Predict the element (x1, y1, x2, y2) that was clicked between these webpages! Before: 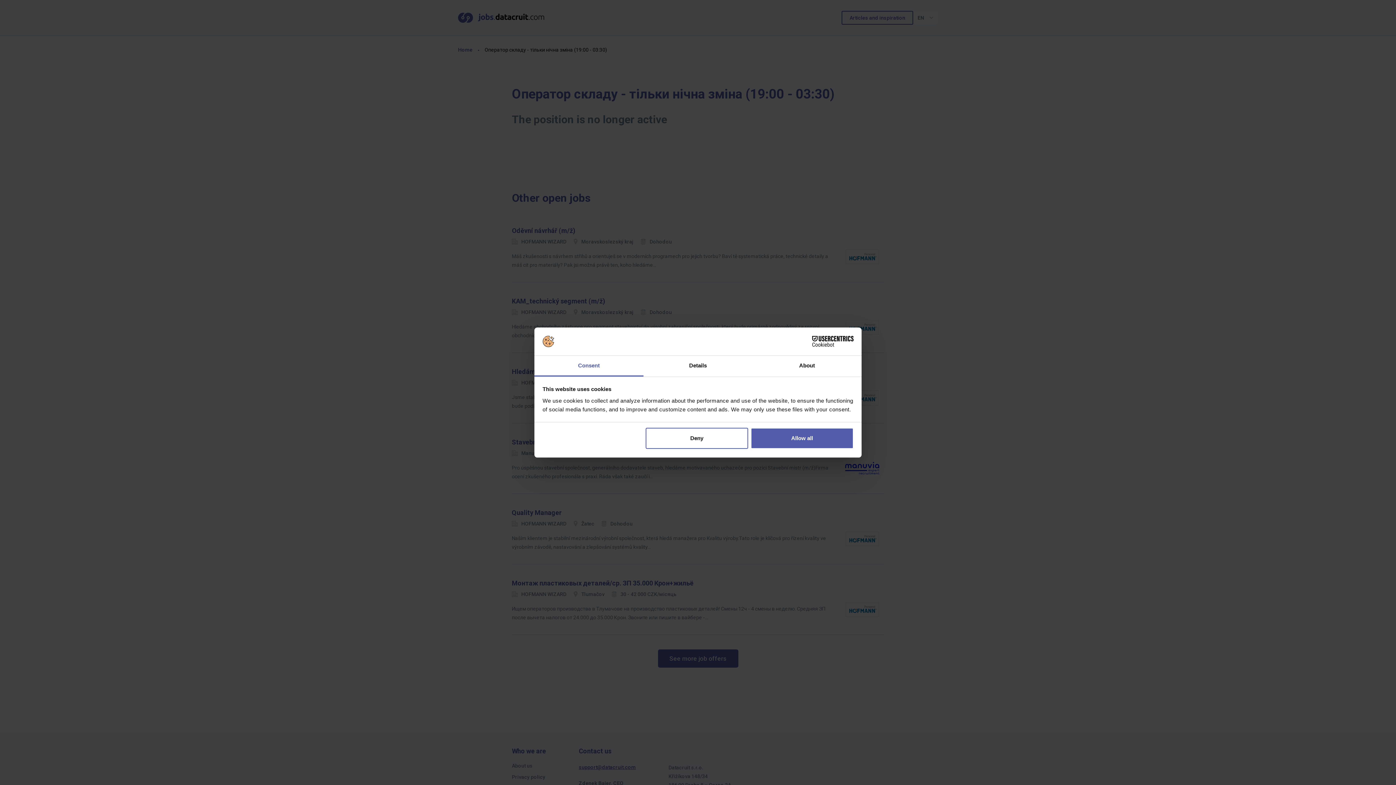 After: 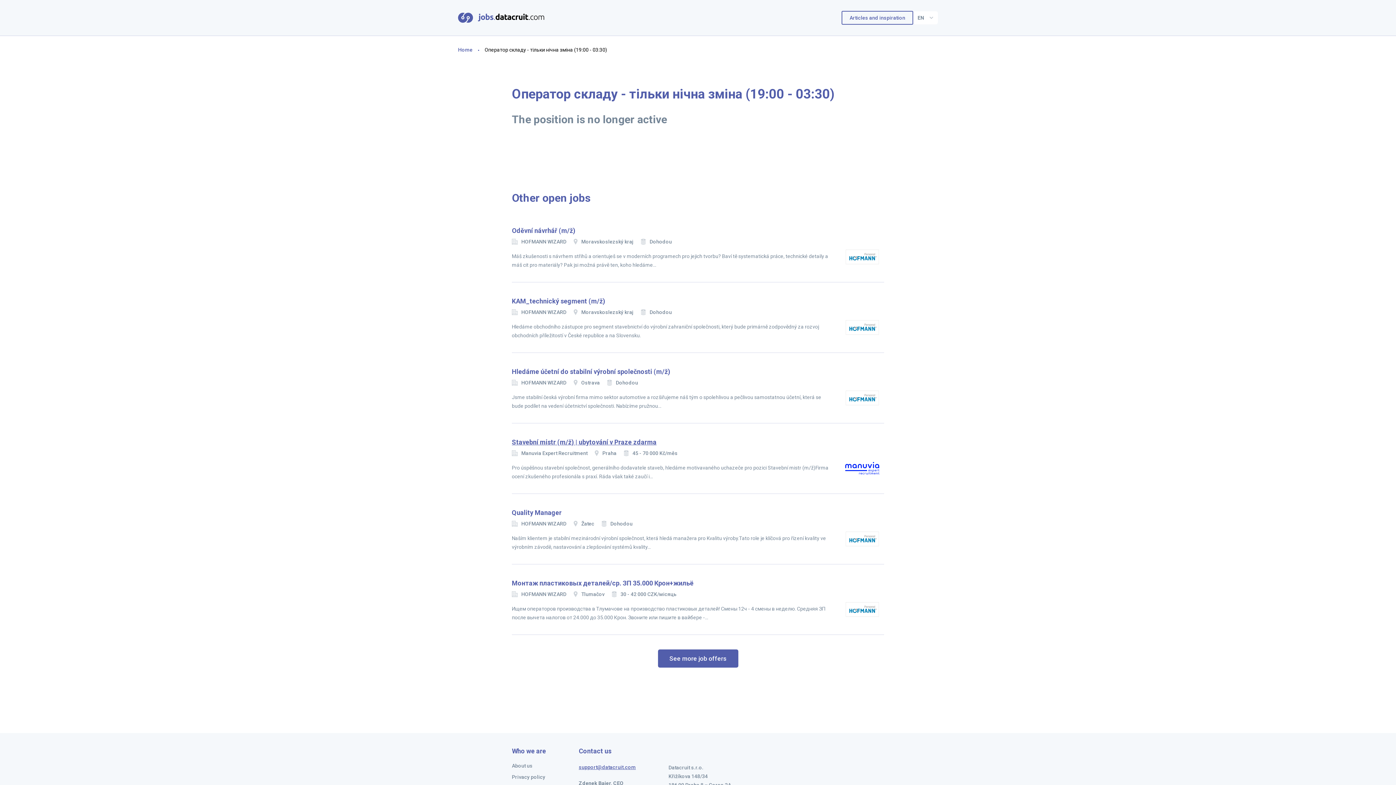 Action: bbox: (645, 428, 748, 449) label: Deny